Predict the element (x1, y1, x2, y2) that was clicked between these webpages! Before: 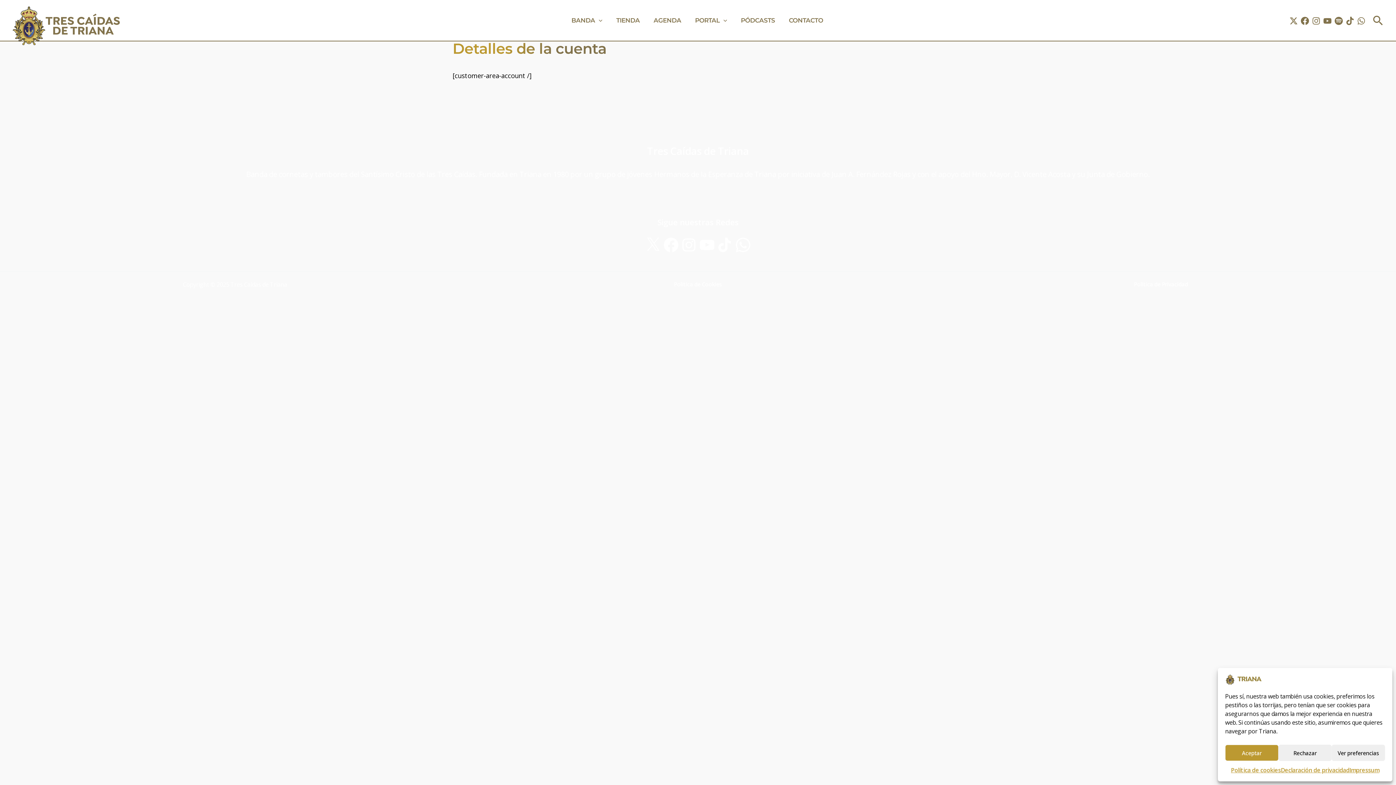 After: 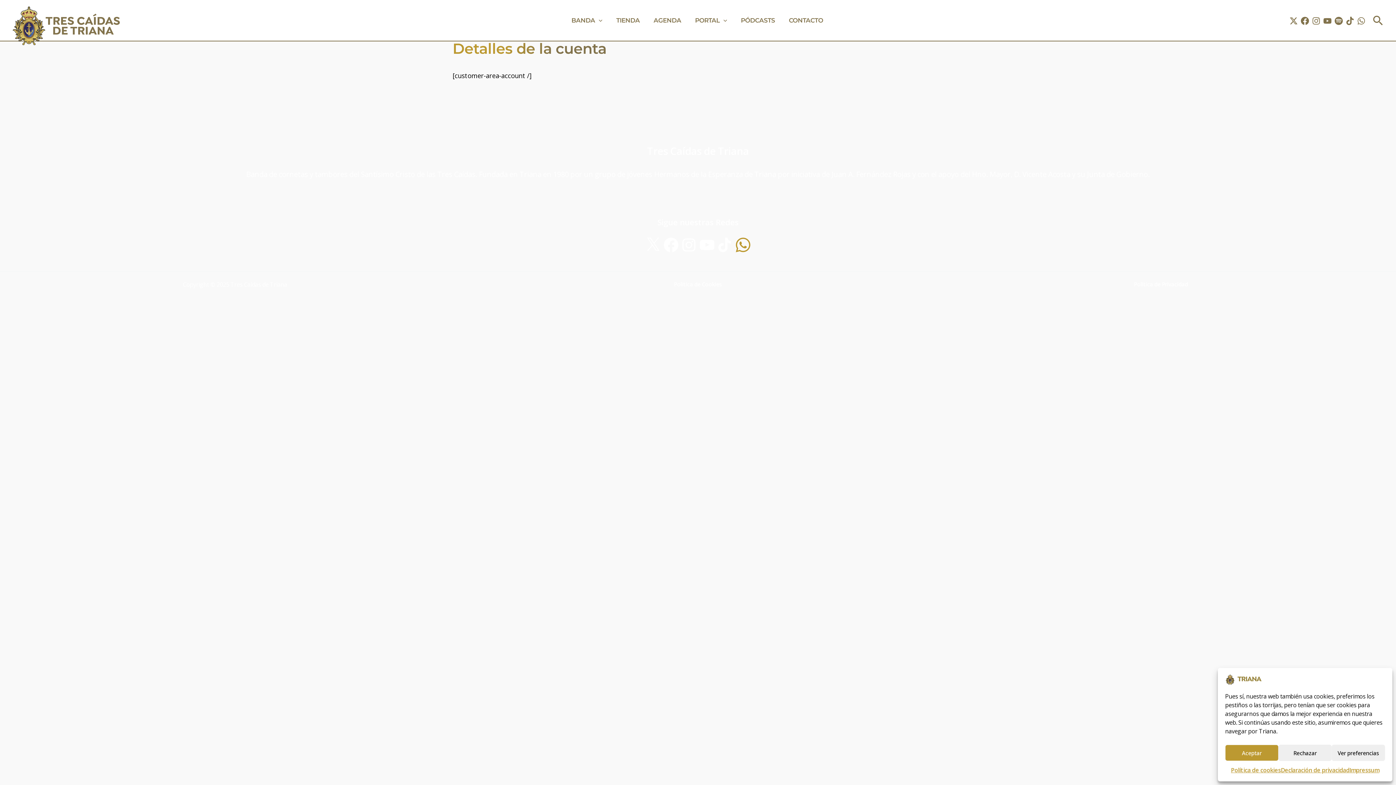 Action: label: WhatsApp bbox: (734, 236, 752, 253)